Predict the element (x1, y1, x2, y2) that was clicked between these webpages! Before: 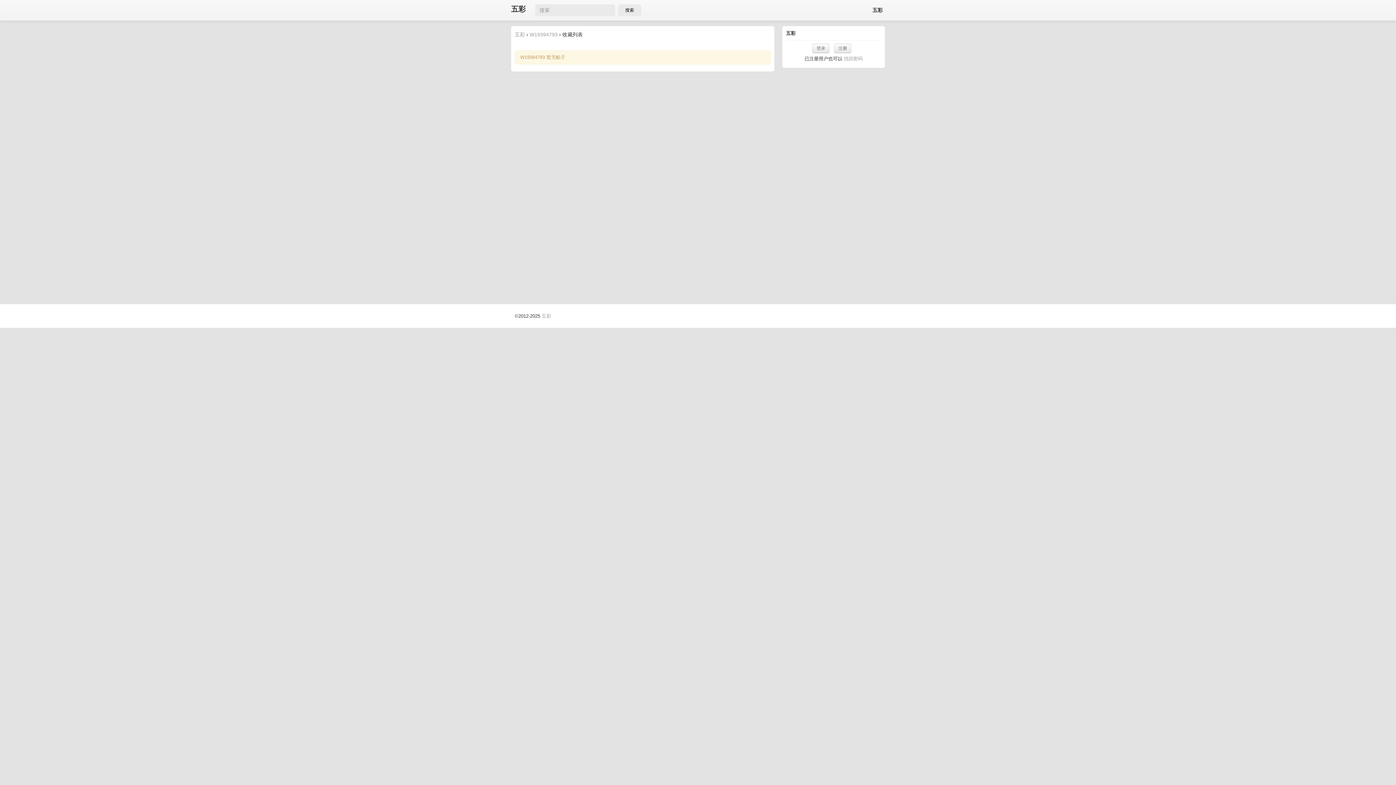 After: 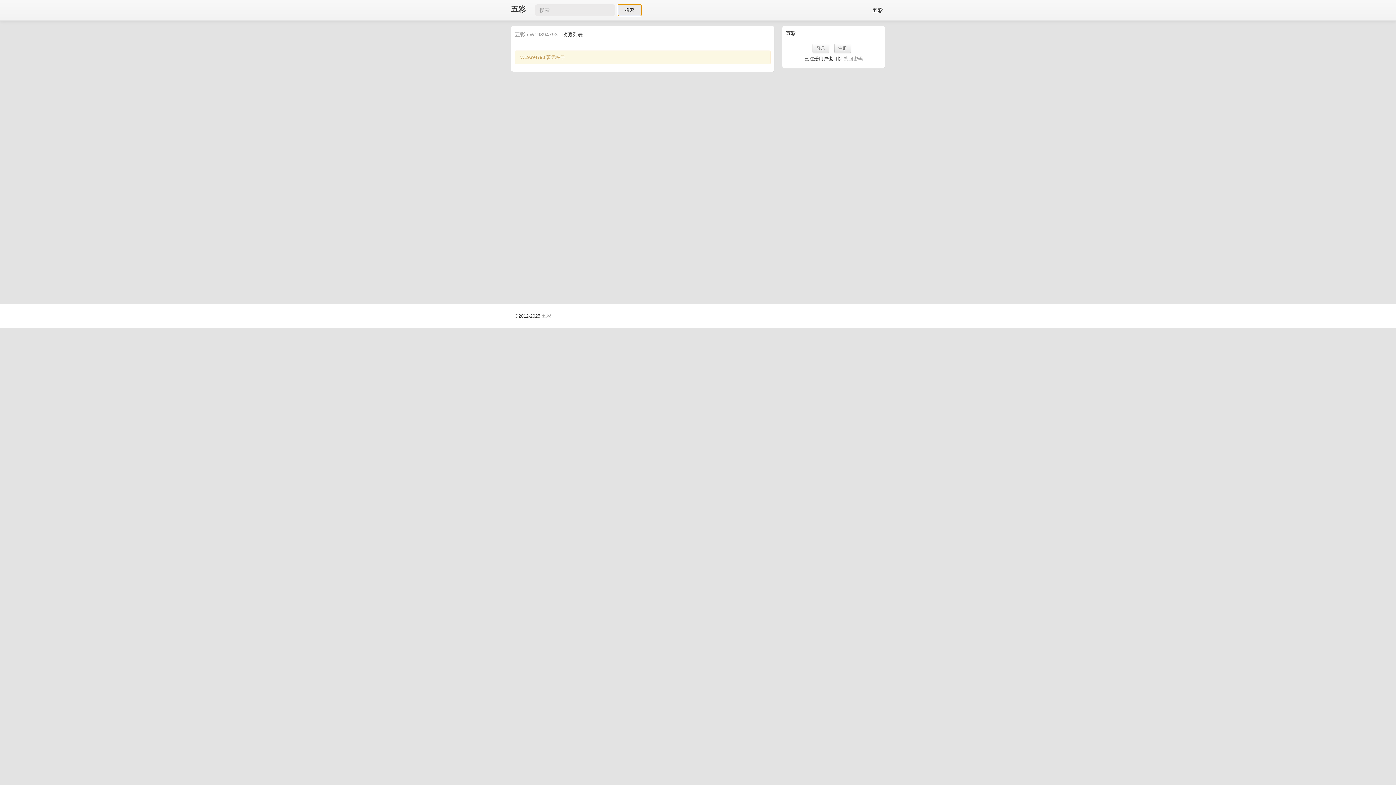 Action: bbox: (618, 4, 641, 16) label: 搜索